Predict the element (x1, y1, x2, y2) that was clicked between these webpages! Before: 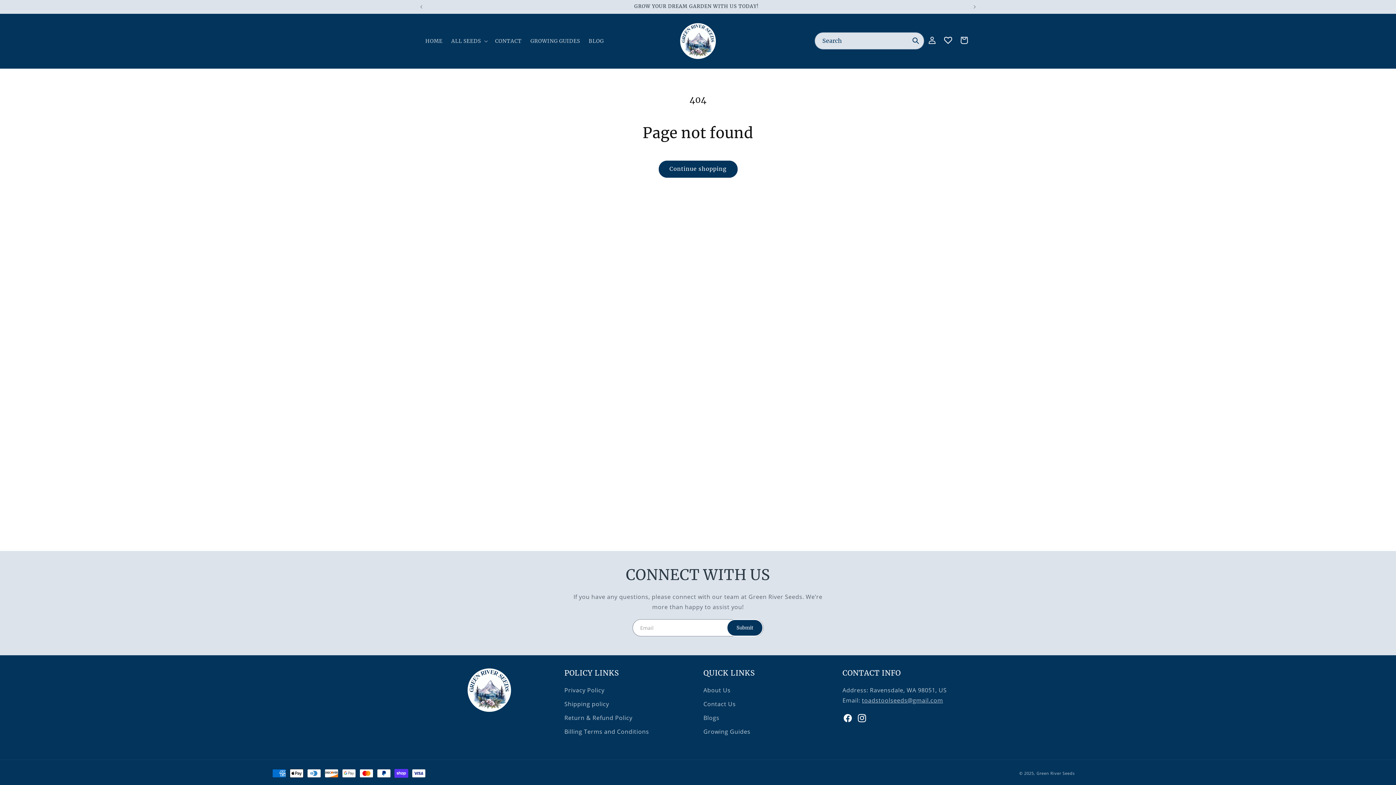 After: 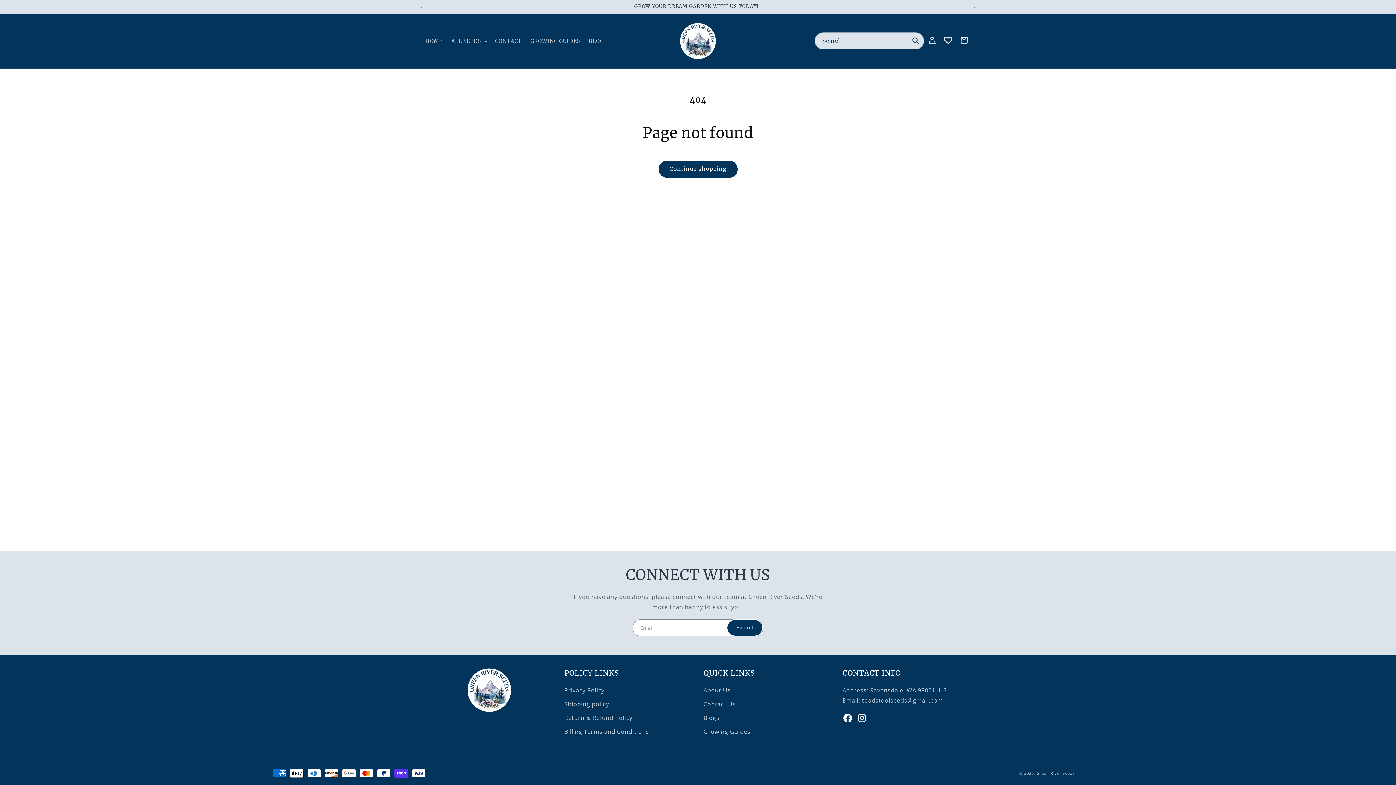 Action: label: button bbox: (842, 709, 856, 727)